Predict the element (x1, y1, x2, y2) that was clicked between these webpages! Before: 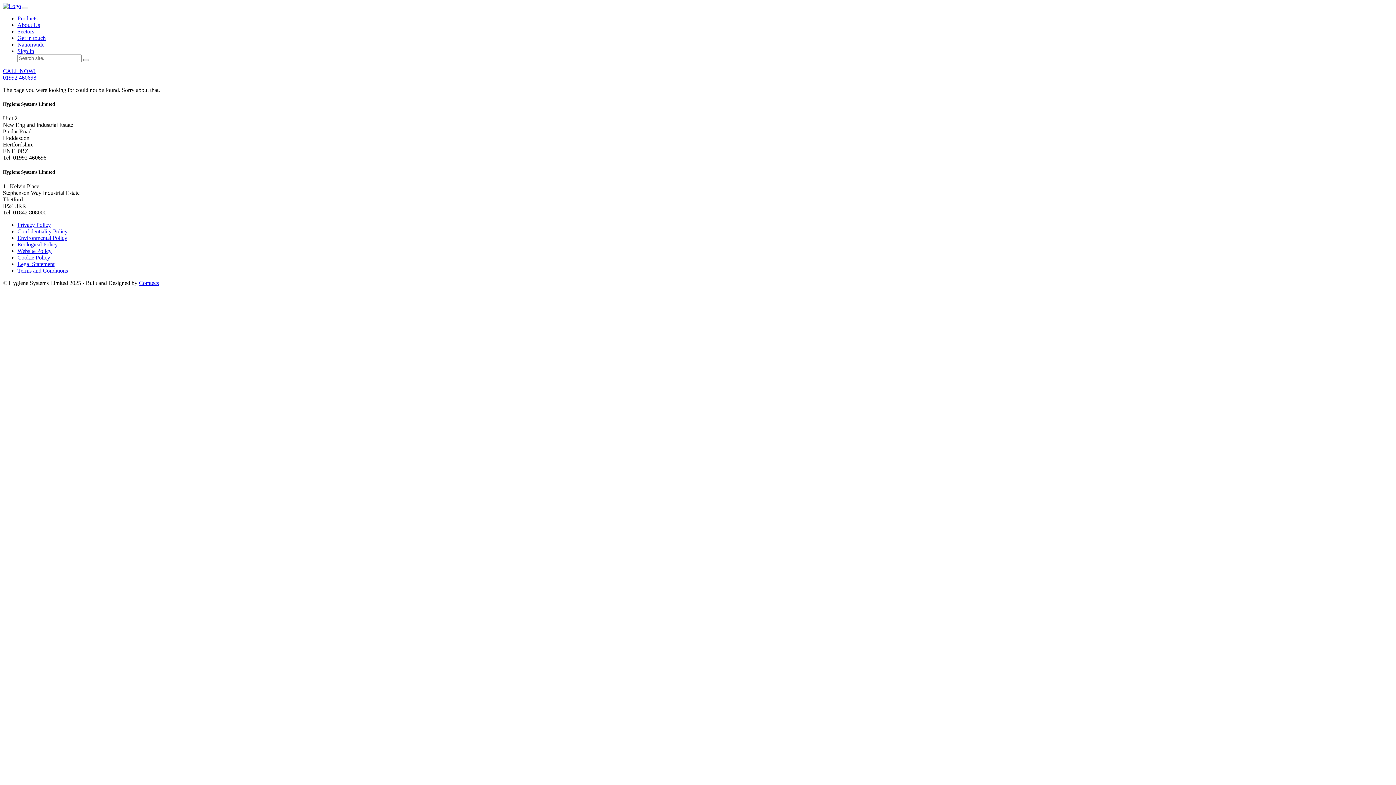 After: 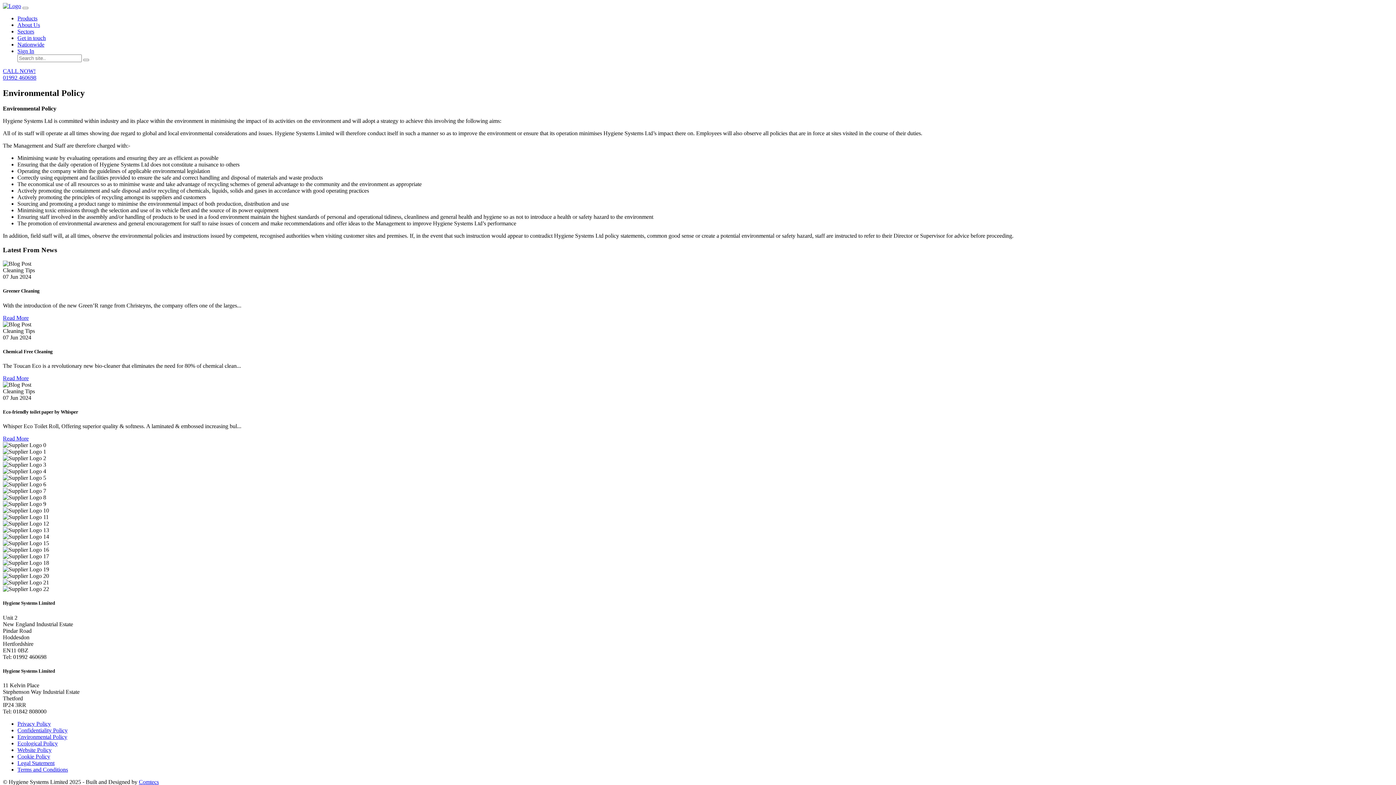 Action: bbox: (17, 234, 67, 240) label: Environmental Policy